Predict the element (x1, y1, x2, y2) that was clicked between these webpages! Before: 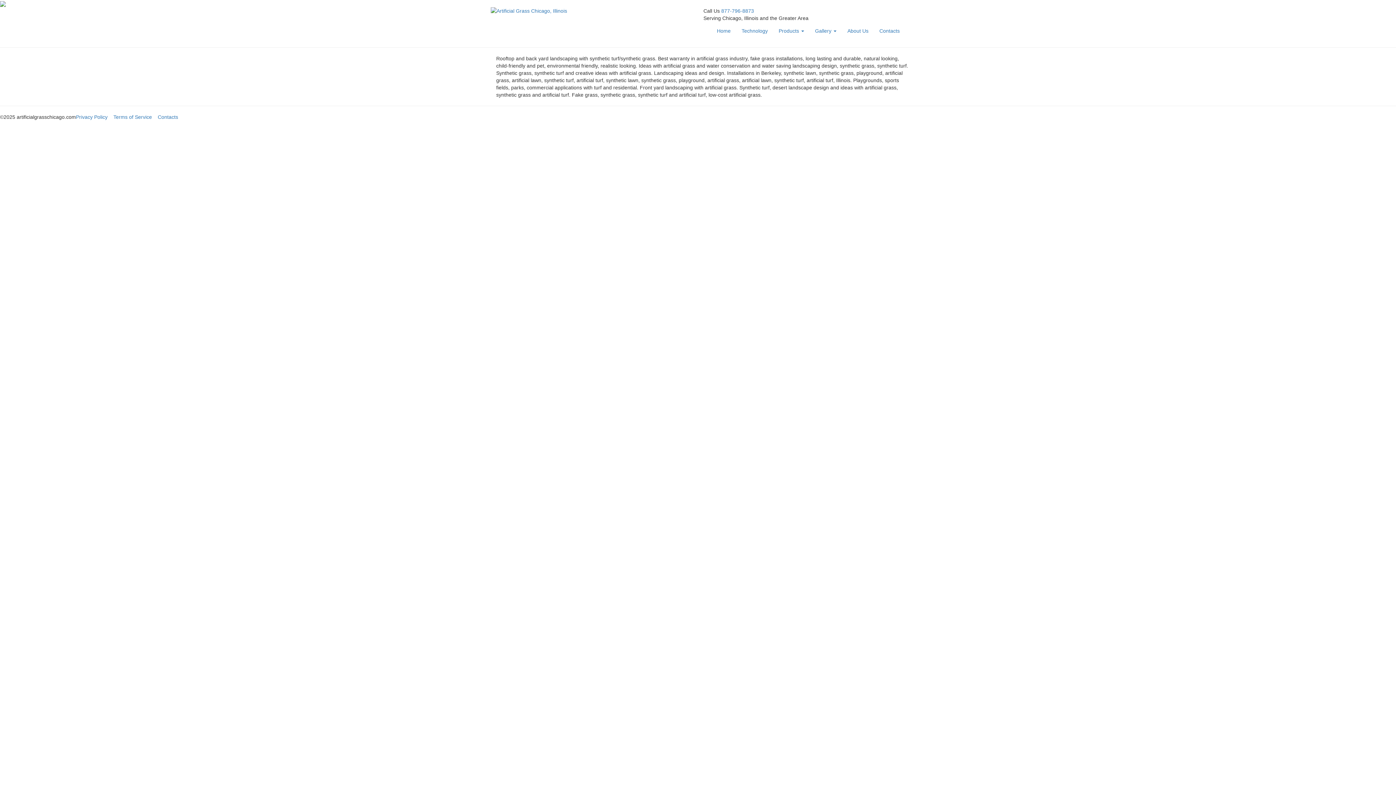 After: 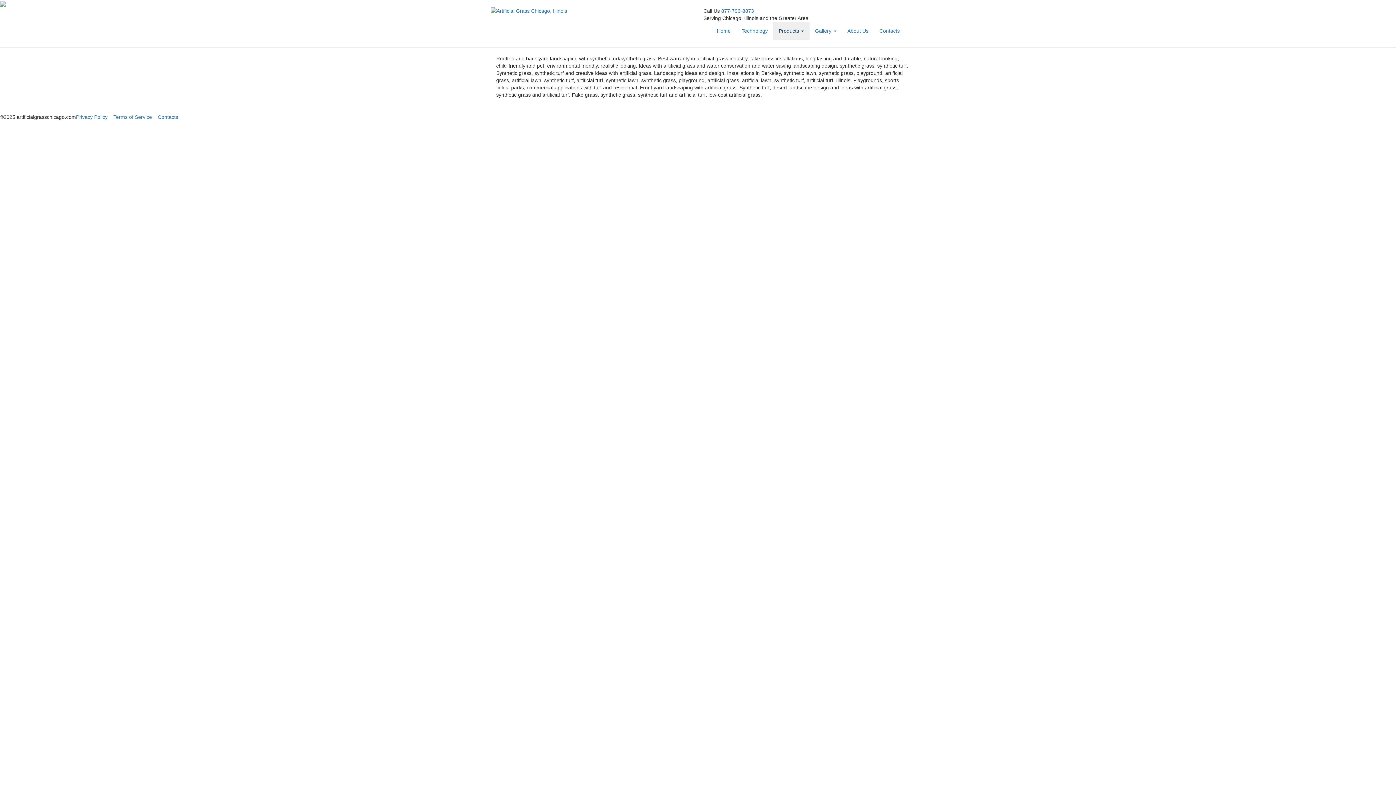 Action: label: Products  bbox: (773, 21, 809, 40)